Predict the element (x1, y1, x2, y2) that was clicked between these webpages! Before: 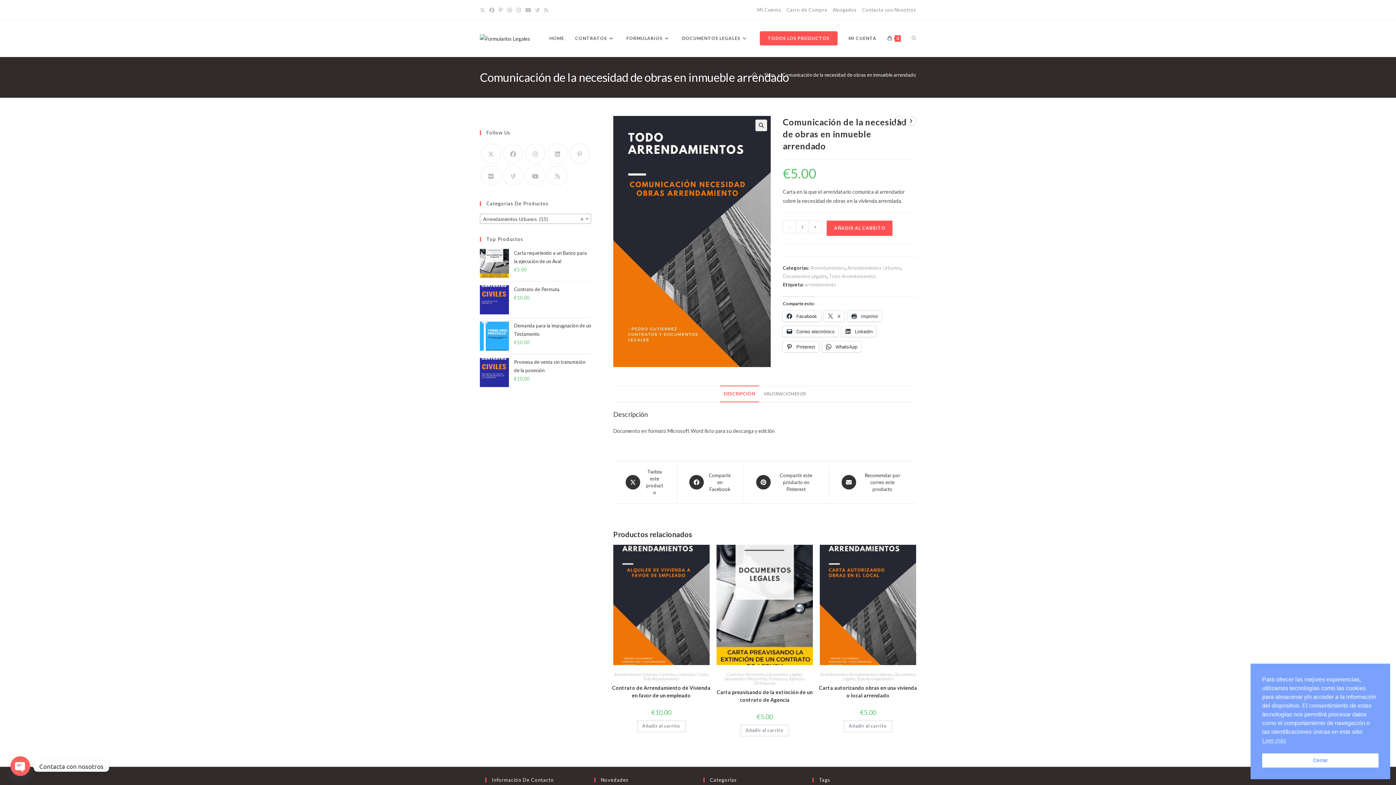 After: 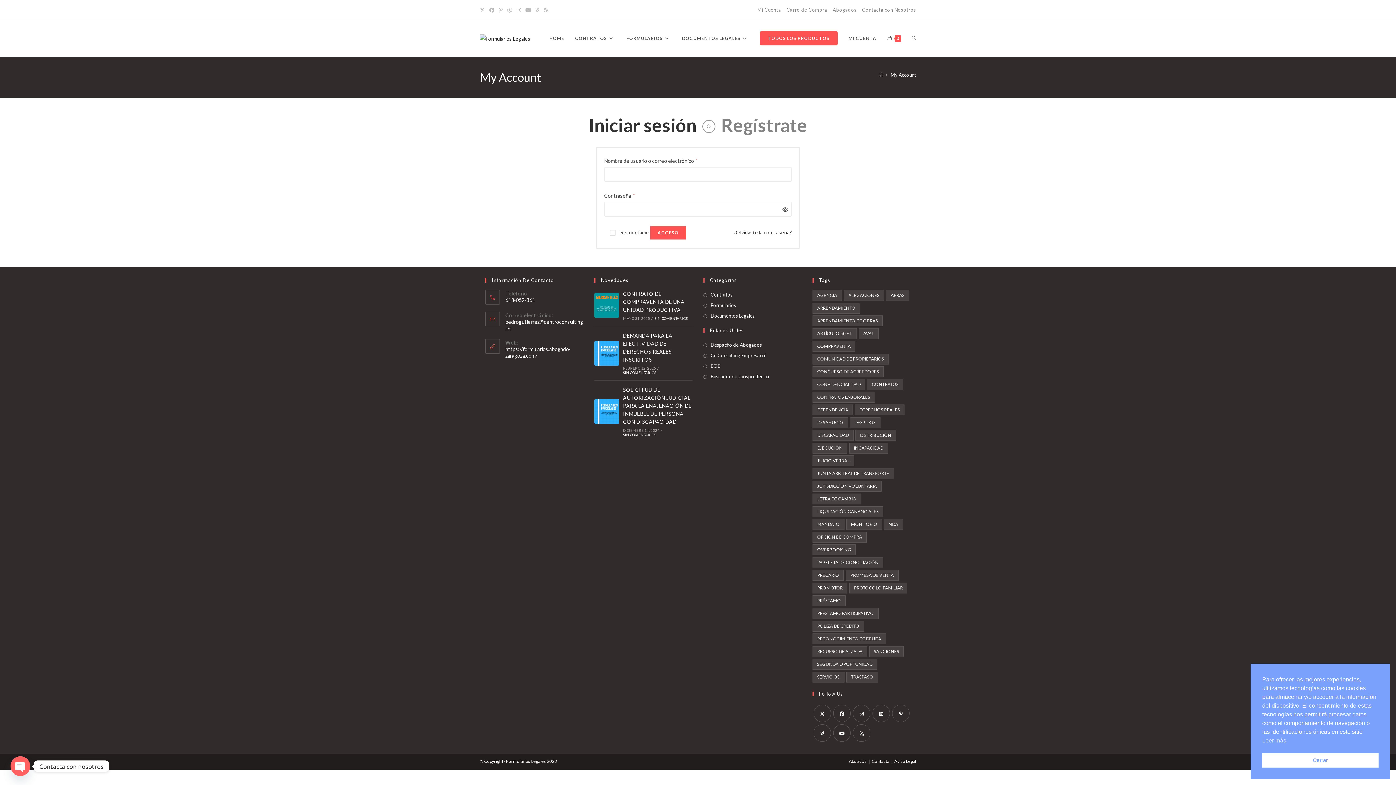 Action: bbox: (757, 5, 781, 14) label: Mi Cuenta